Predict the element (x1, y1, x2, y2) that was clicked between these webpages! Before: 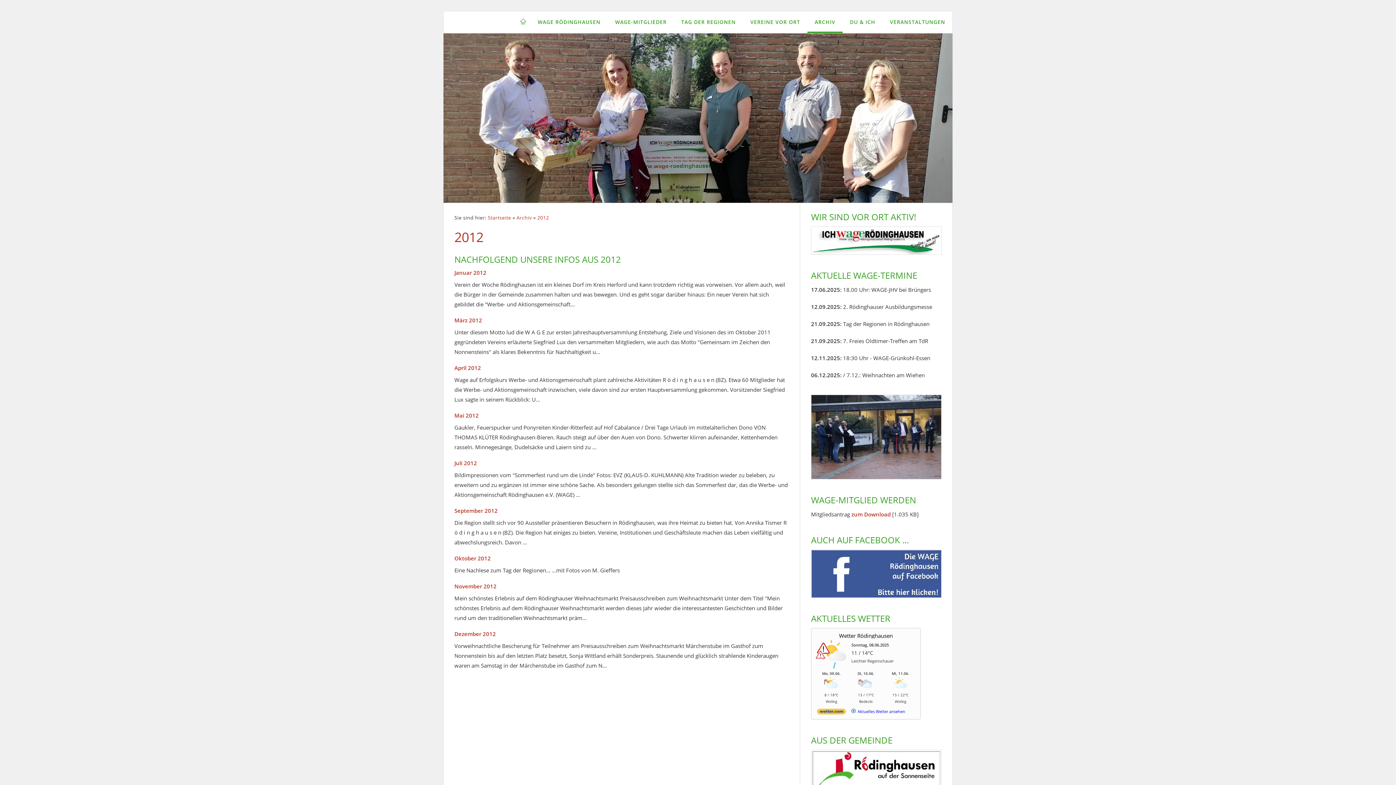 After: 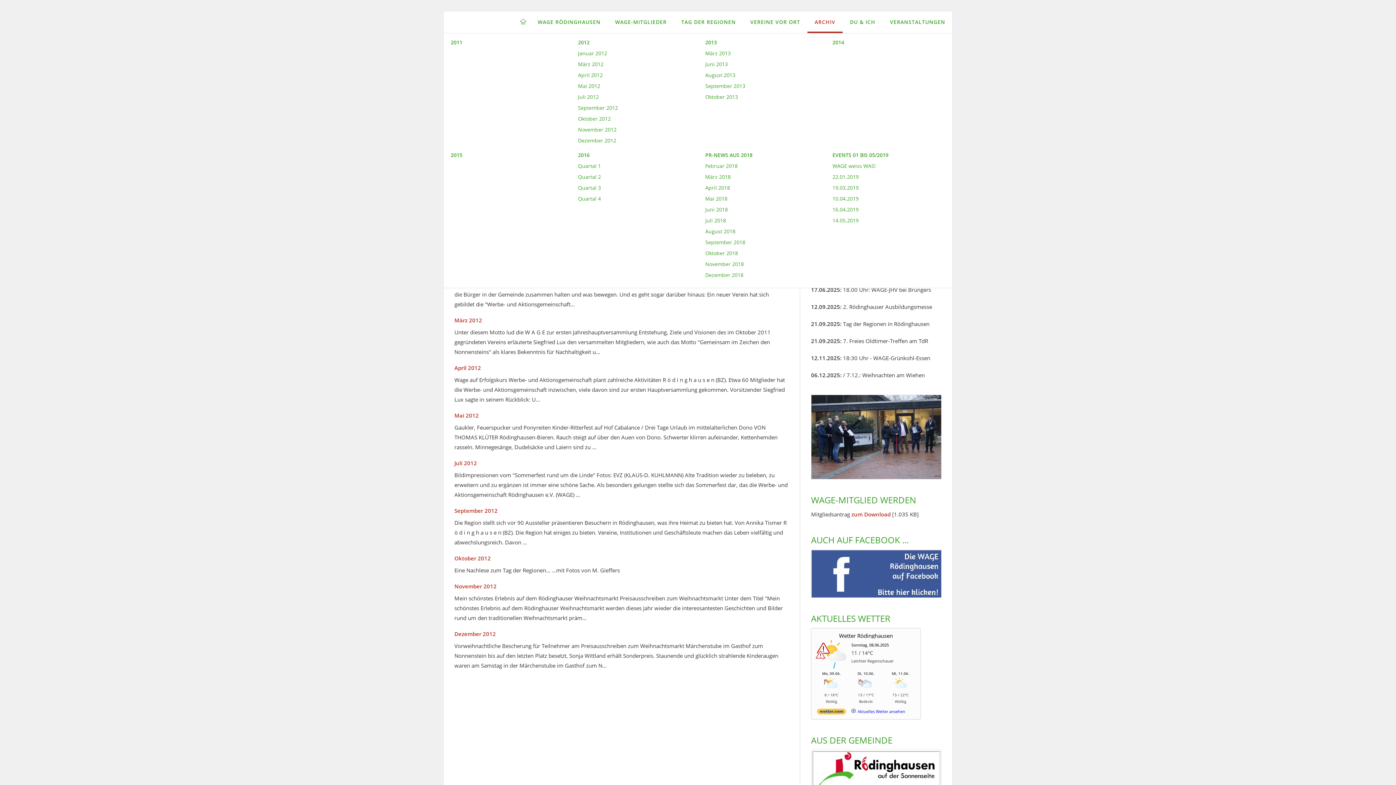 Action: bbox: (807, 11, 842, 33) label: ARCHIV